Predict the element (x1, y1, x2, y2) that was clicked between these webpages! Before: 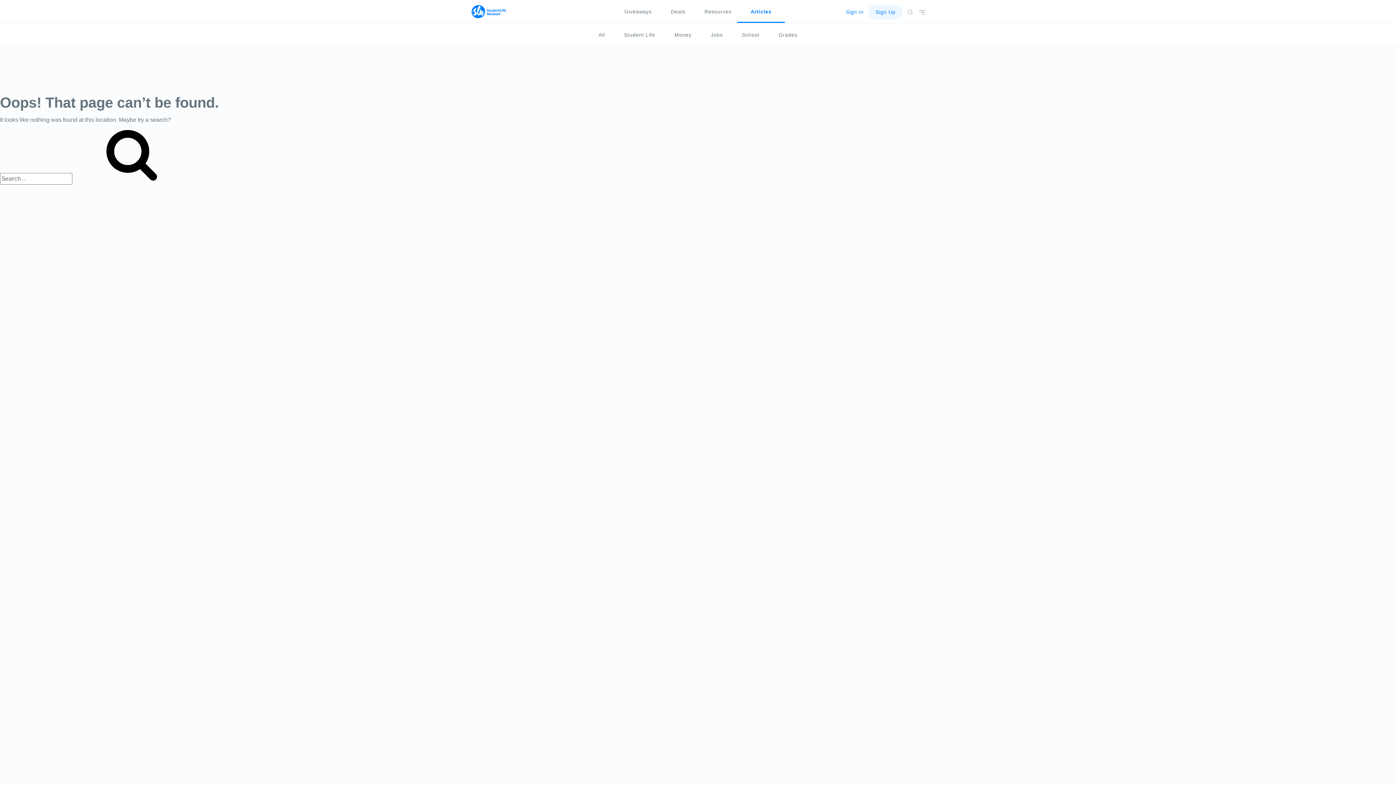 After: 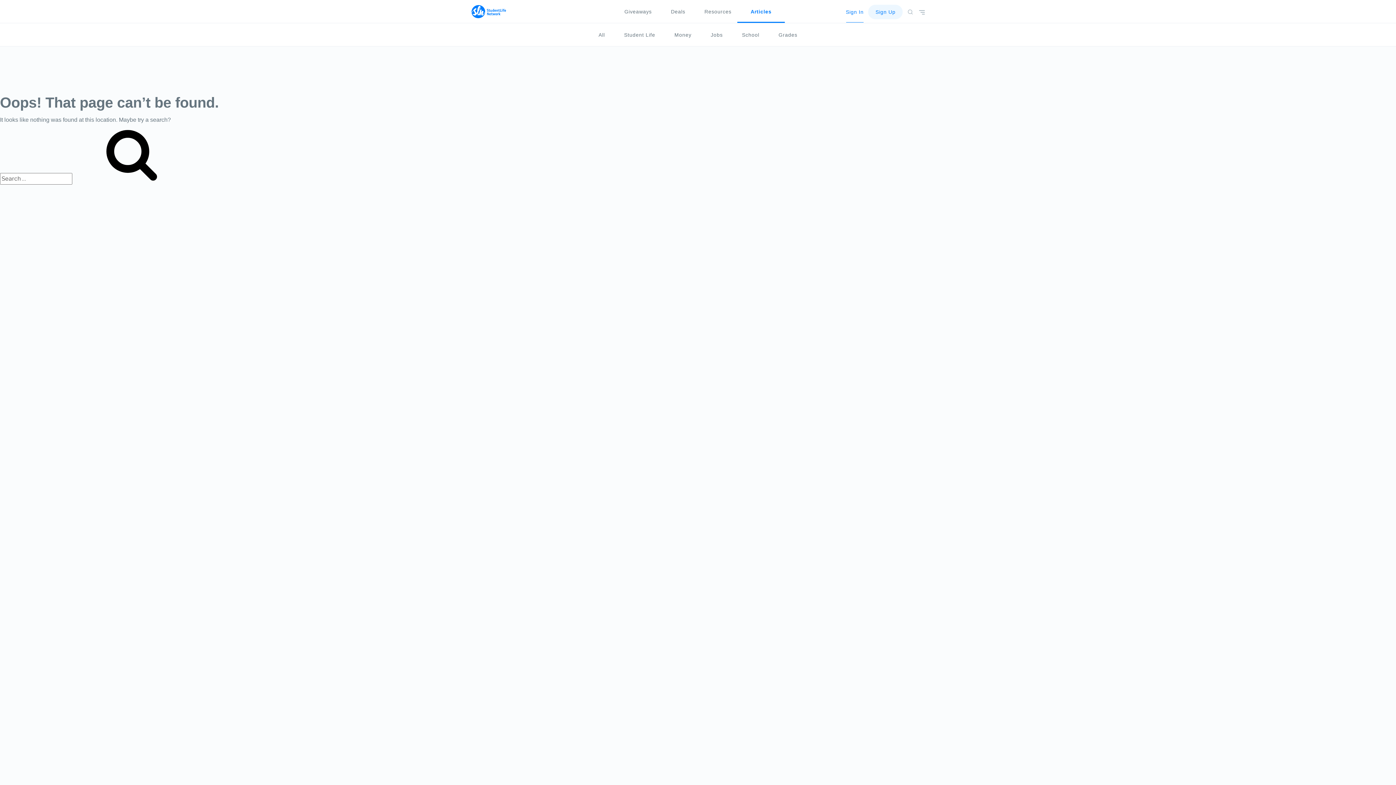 Action: bbox: (846, 0, 863, 23) label: Sign In